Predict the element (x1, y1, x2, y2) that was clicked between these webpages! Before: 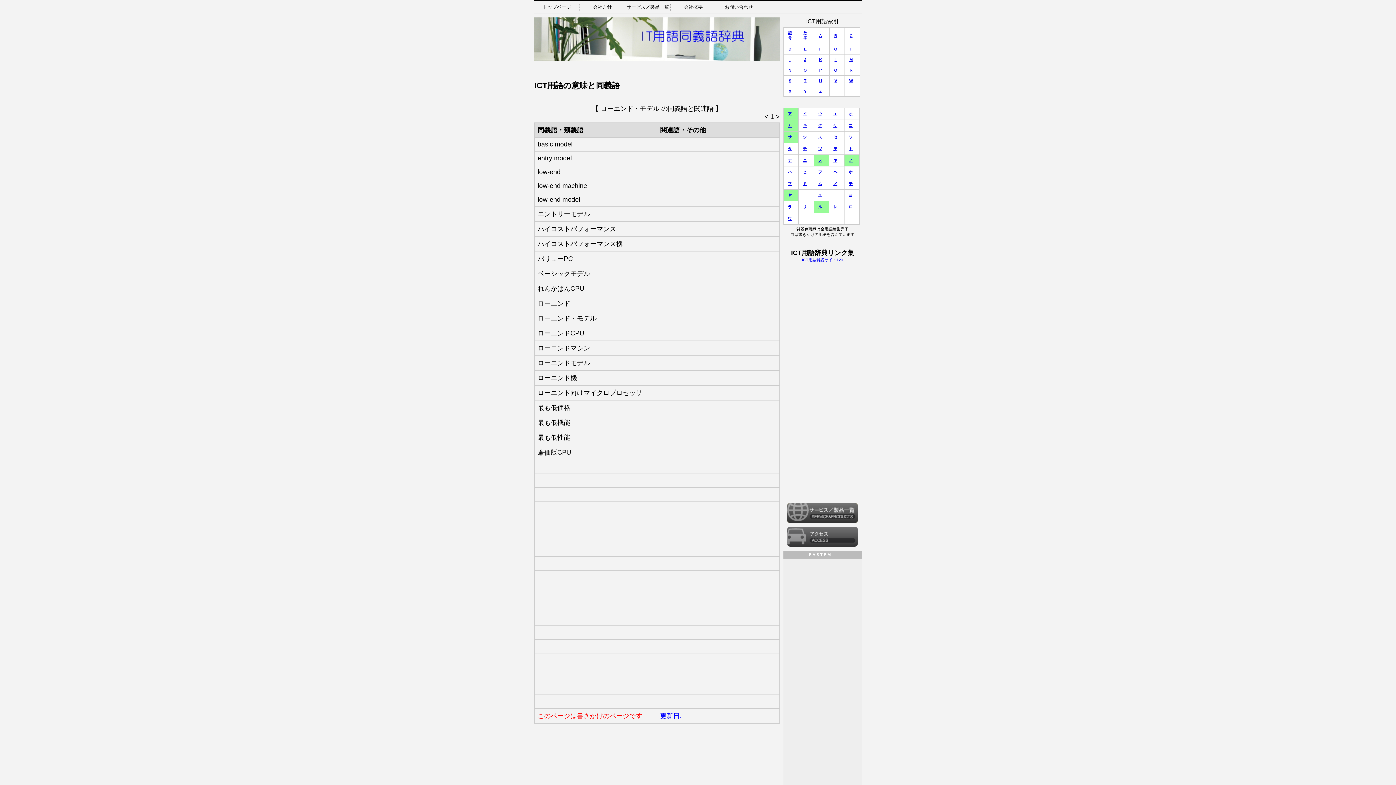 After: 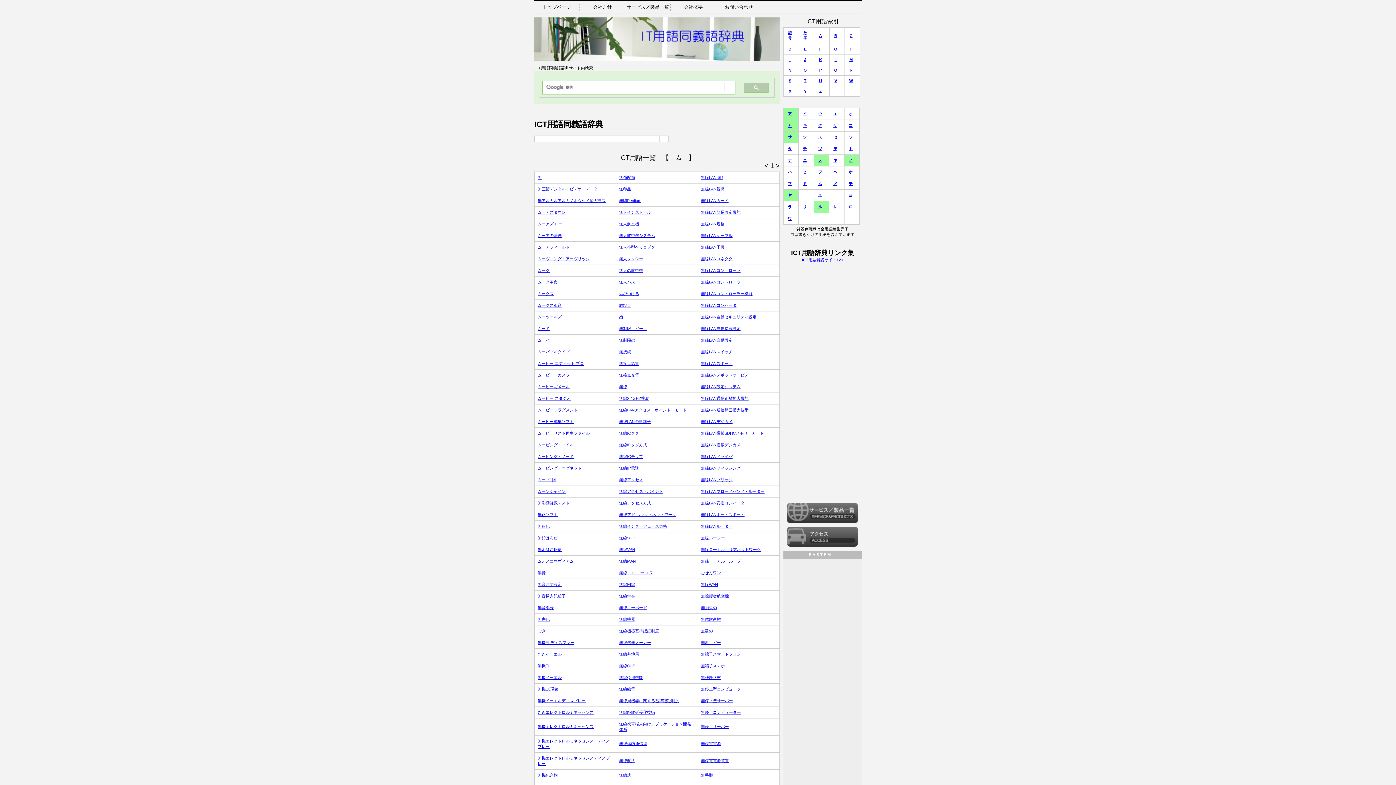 Action: label: ム bbox: (818, 181, 822, 185)